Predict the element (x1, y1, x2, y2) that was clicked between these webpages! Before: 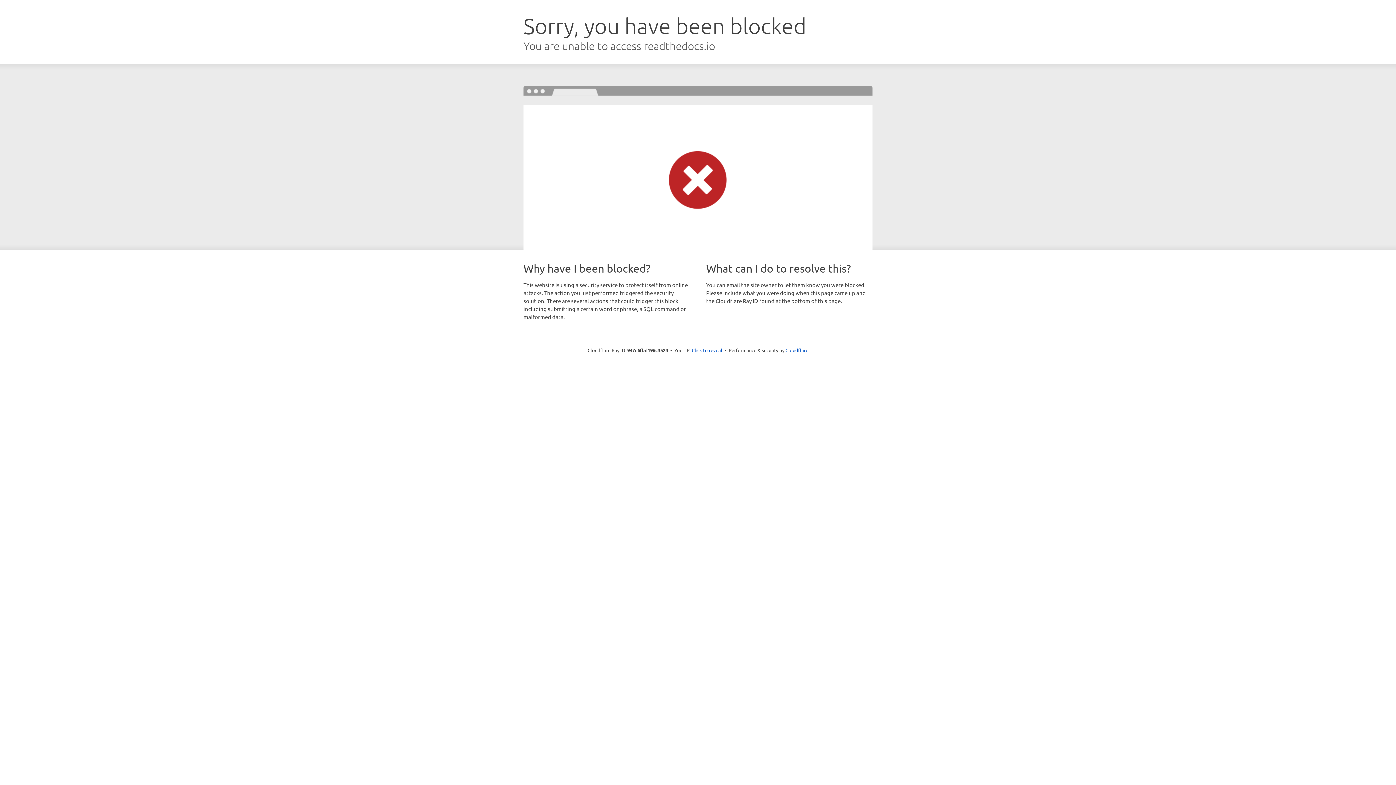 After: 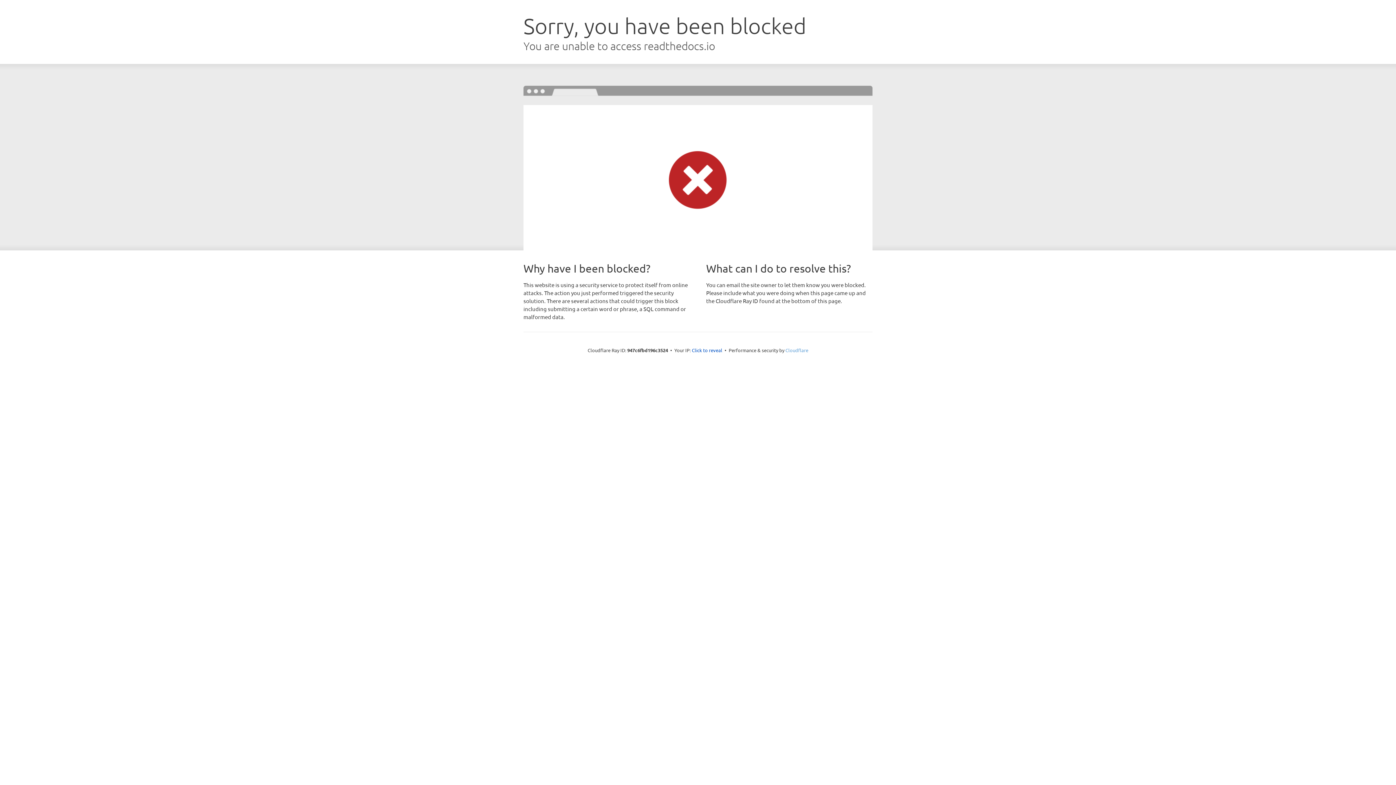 Action: label: Cloudflare bbox: (785, 347, 808, 353)